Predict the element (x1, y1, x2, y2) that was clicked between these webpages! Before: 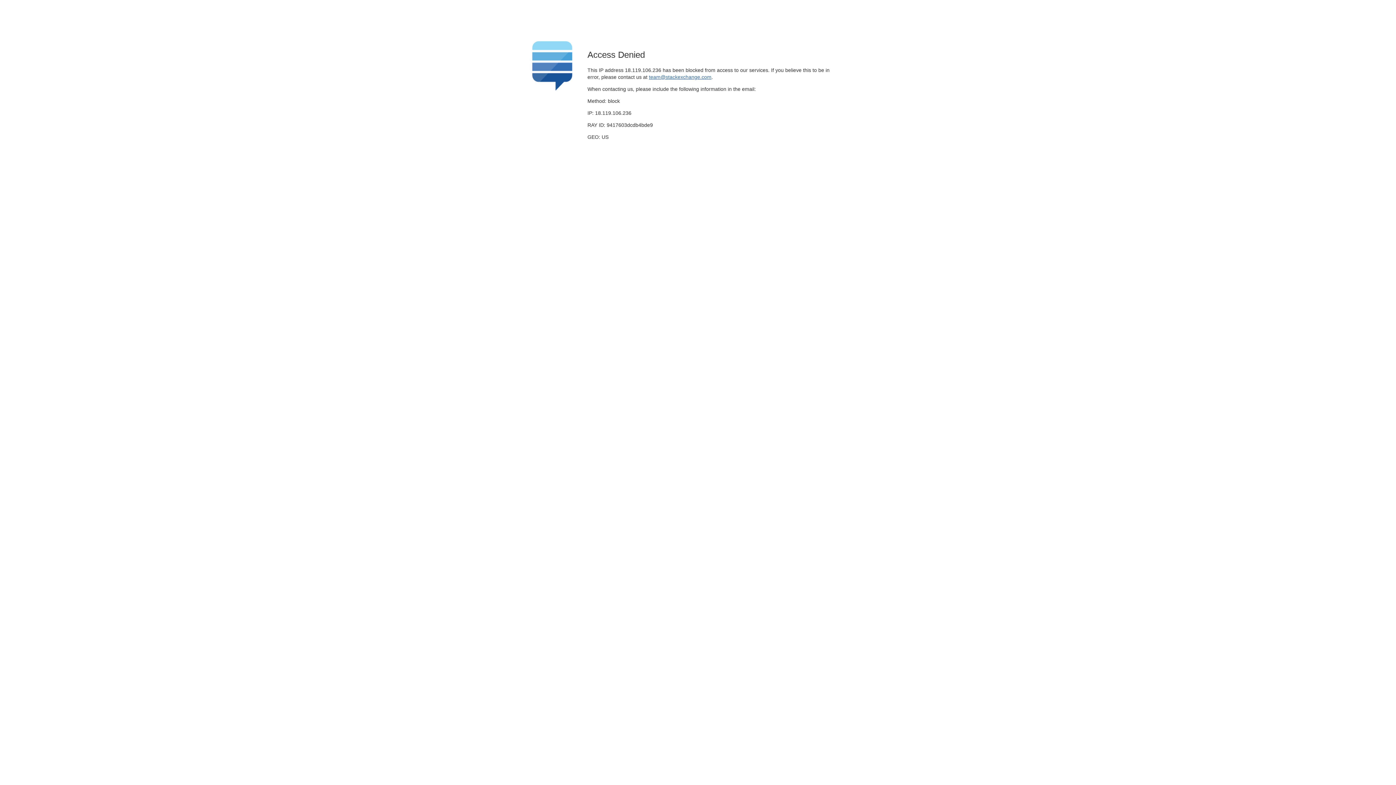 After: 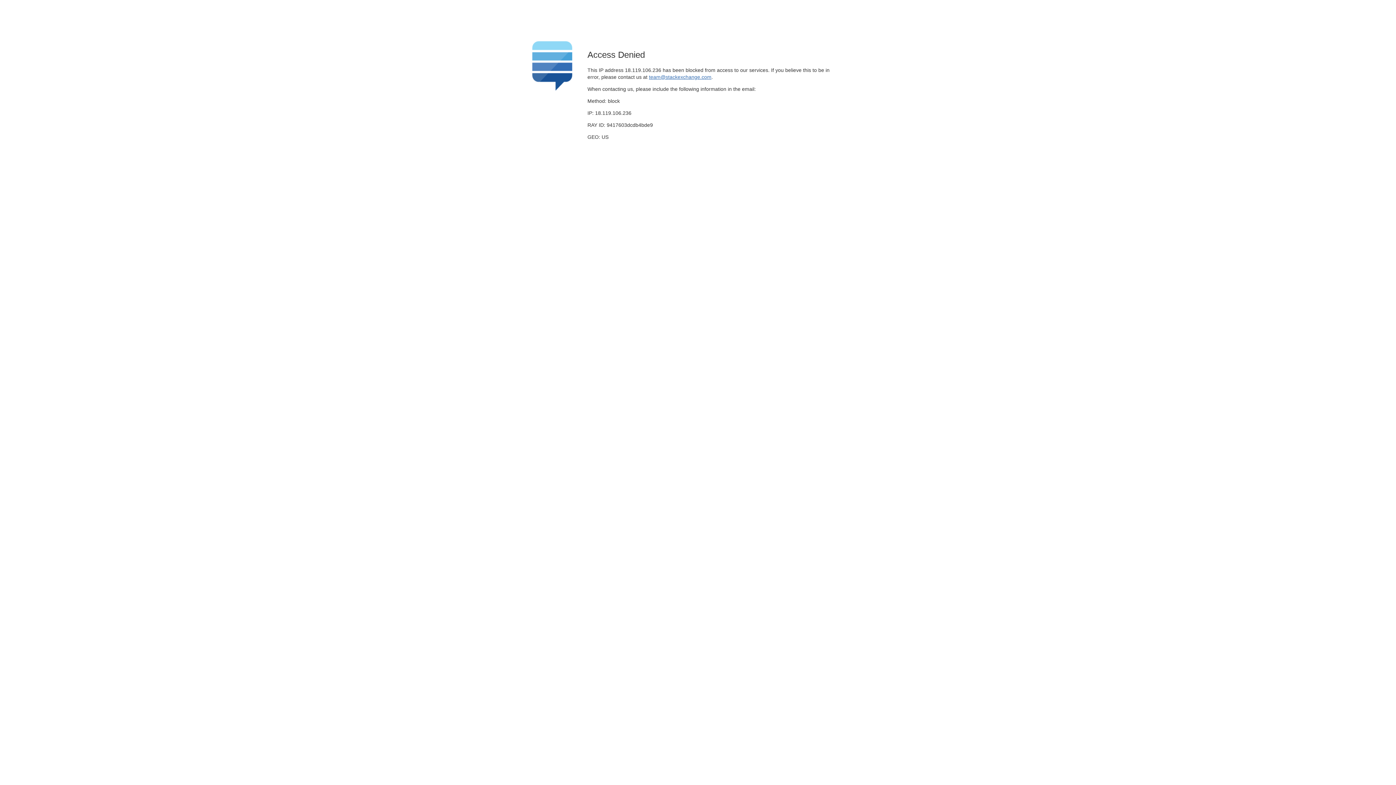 Action: label: team@stackexchange.com bbox: (649, 74, 711, 79)